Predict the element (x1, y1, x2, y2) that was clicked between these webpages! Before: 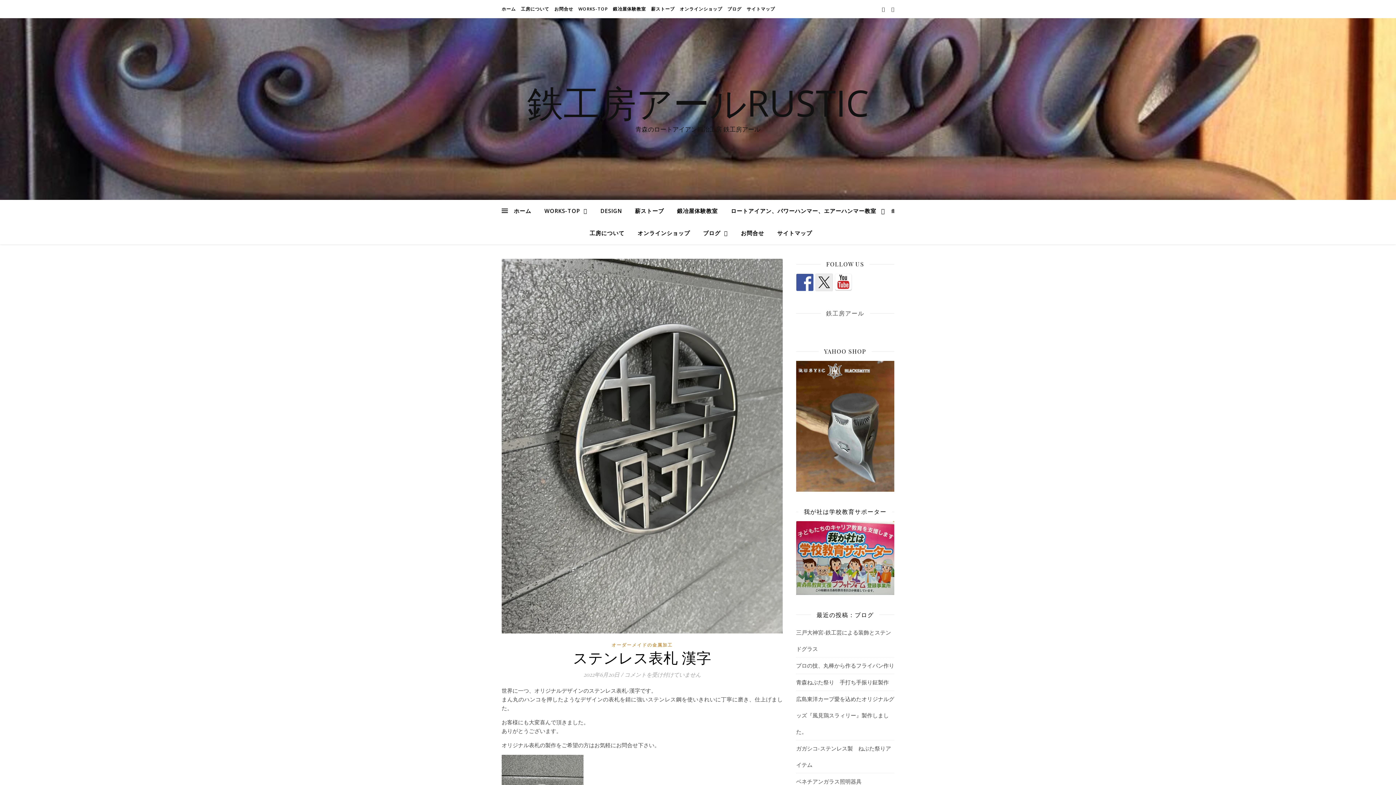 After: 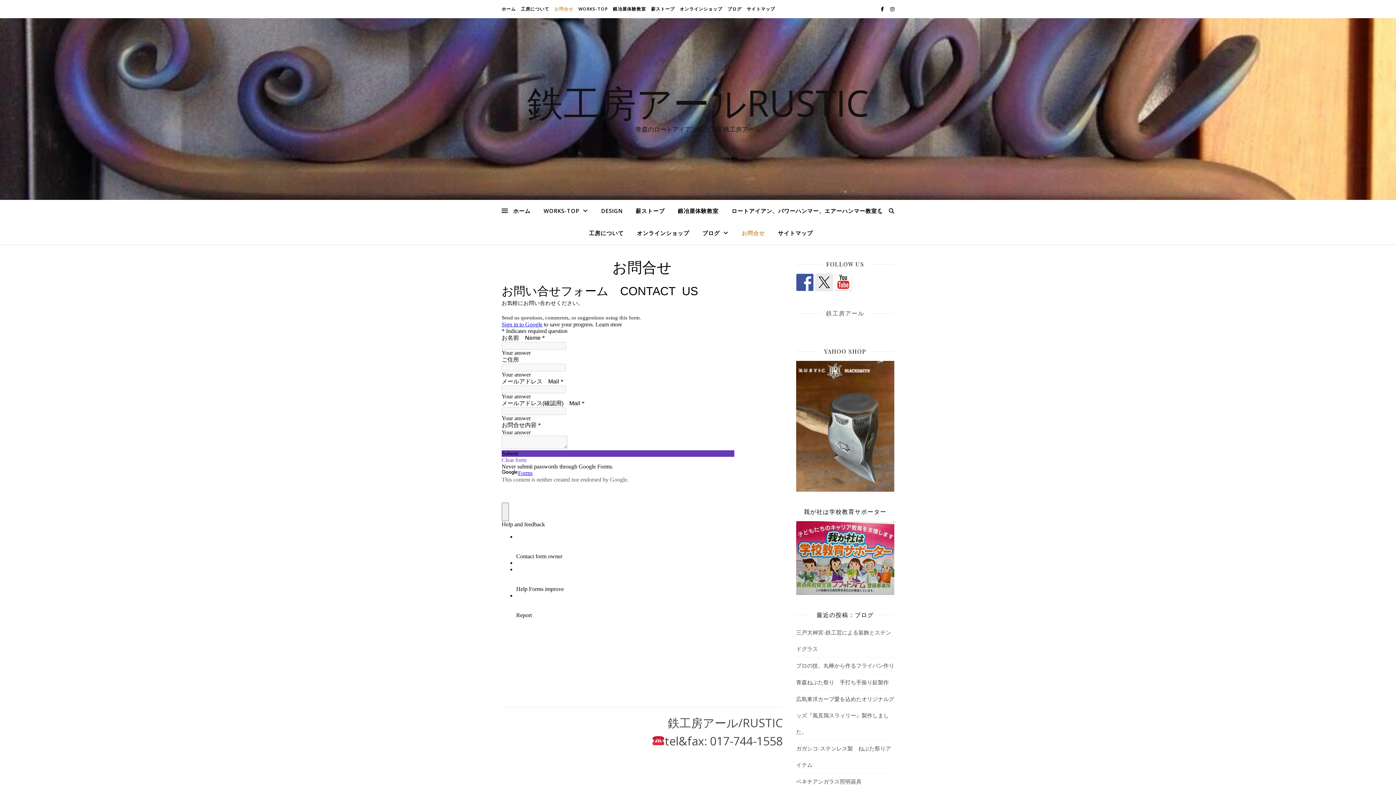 Action: bbox: (735, 222, 770, 244) label: お問合せ